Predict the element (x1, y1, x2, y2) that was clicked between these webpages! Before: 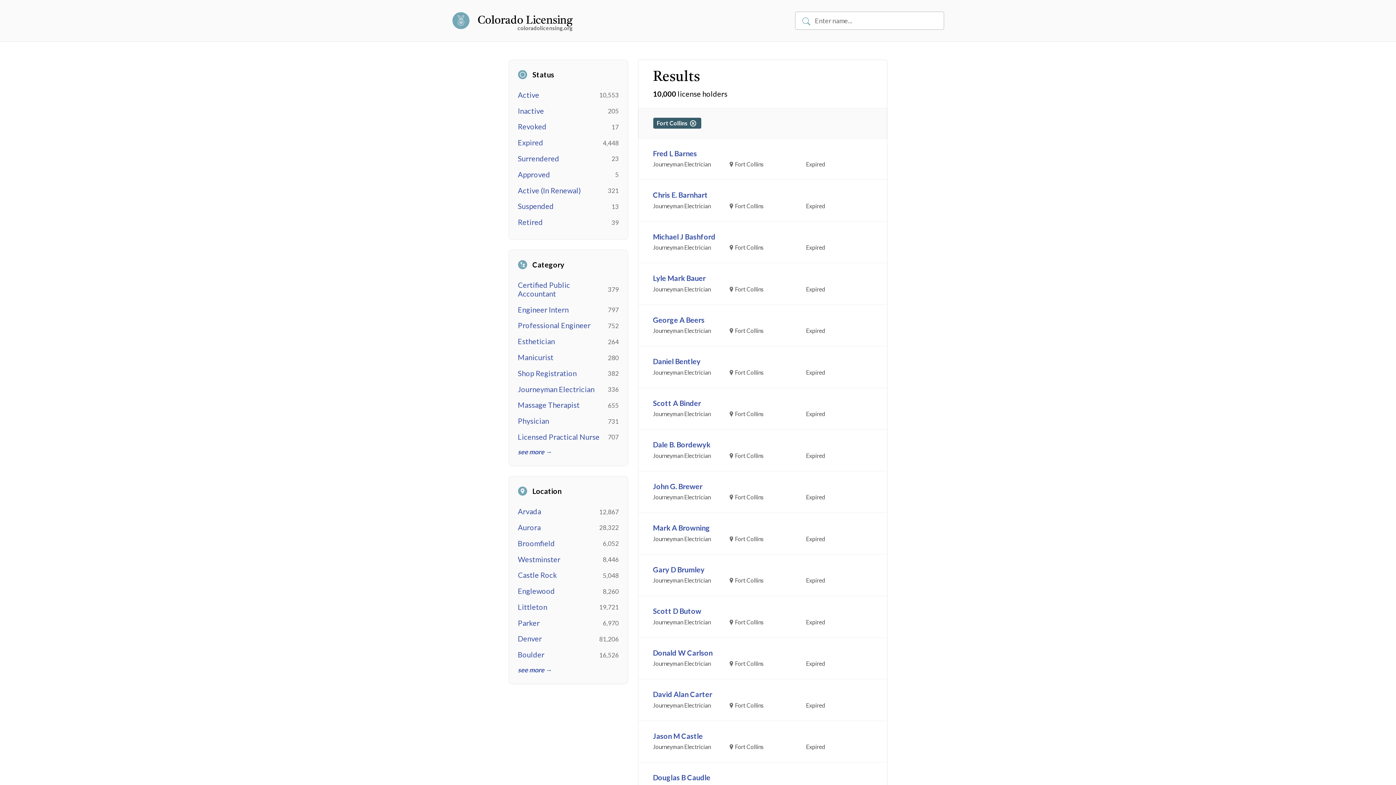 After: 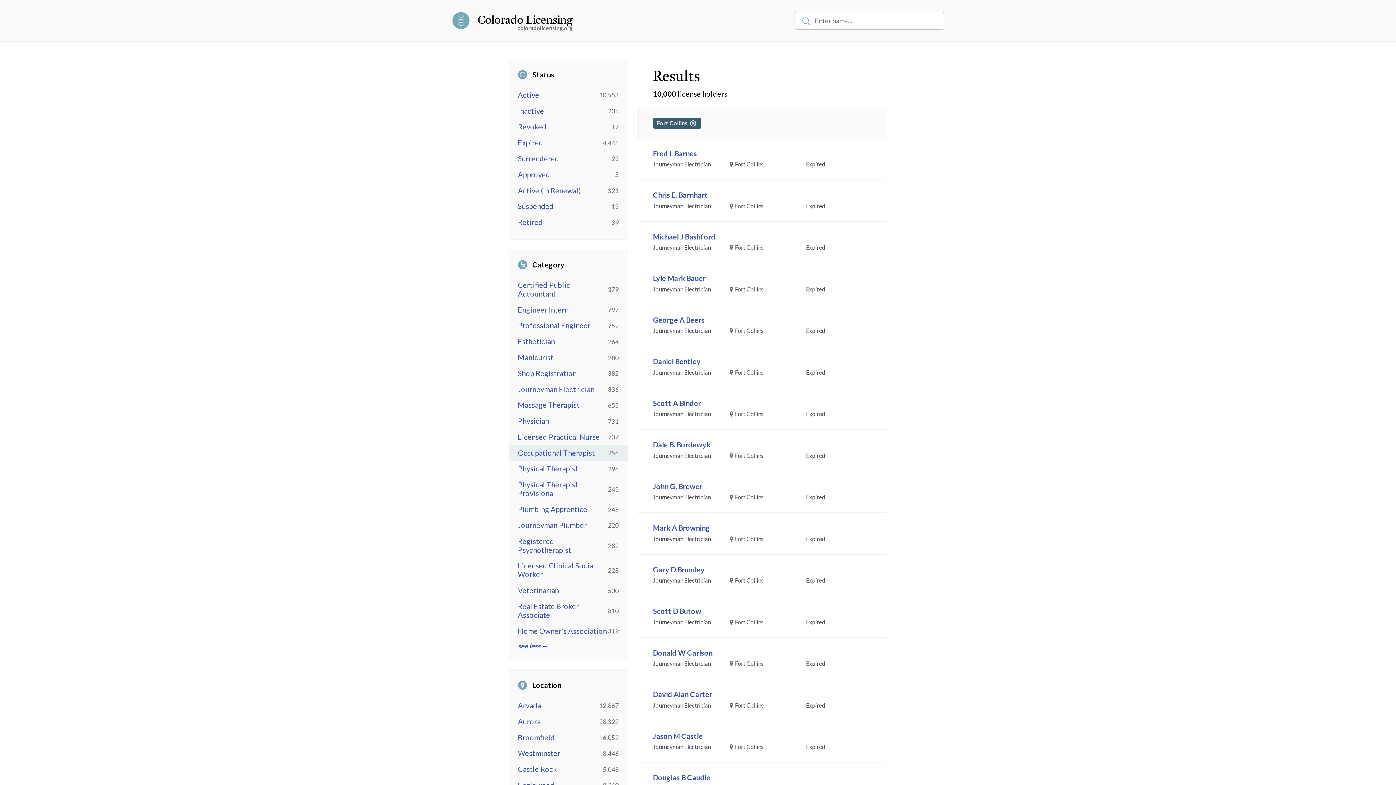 Action: label: see more → bbox: (518, 448, 552, 456)